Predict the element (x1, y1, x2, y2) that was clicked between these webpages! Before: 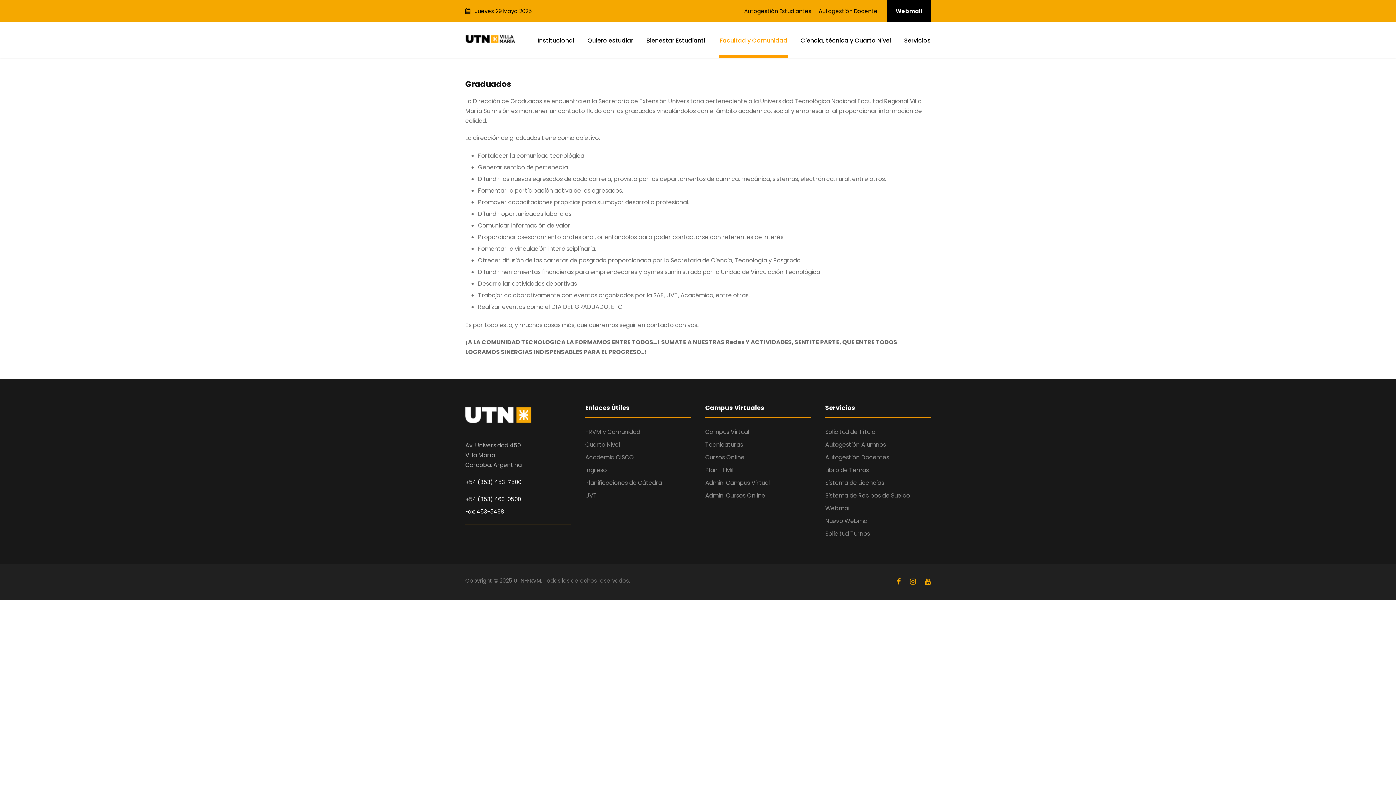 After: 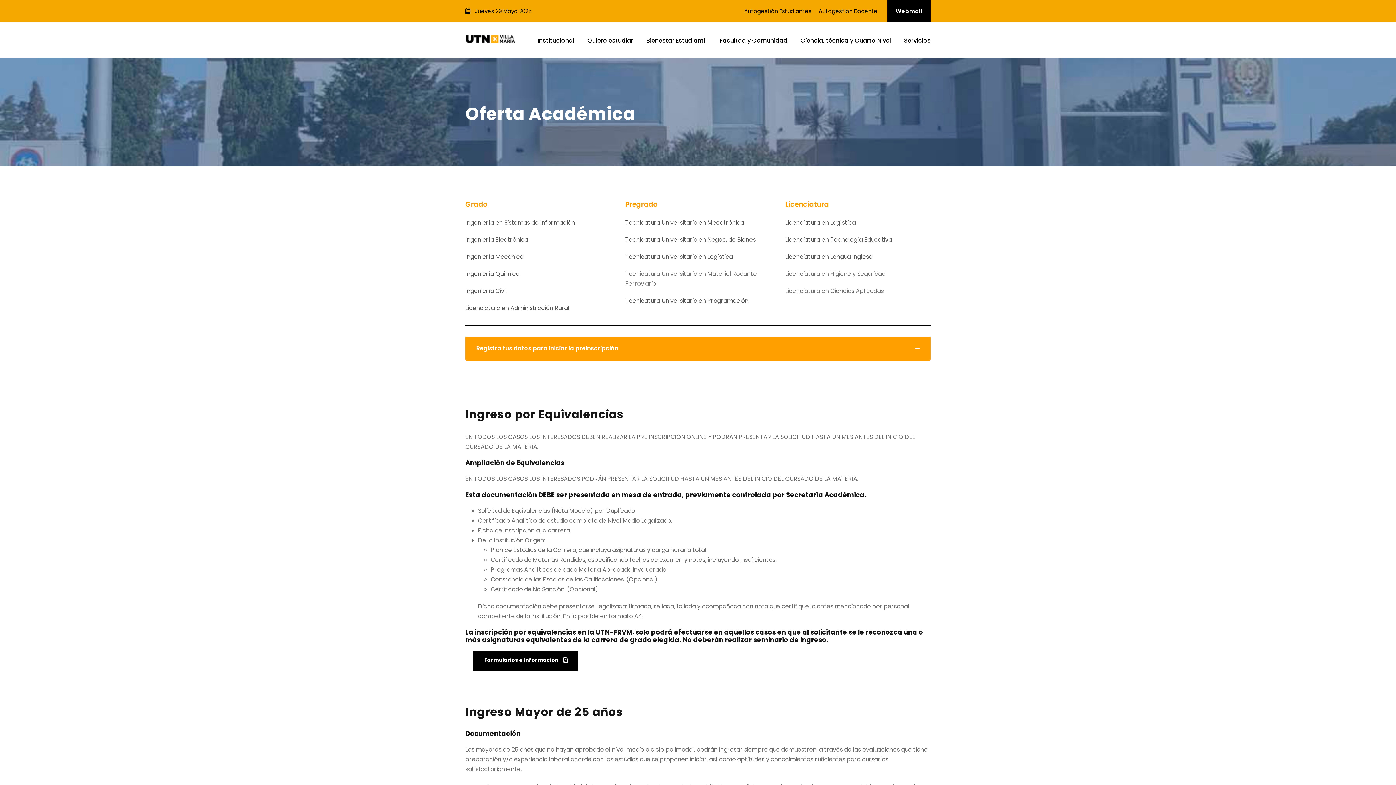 Action: bbox: (585, 466, 606, 474) label: Ingreso